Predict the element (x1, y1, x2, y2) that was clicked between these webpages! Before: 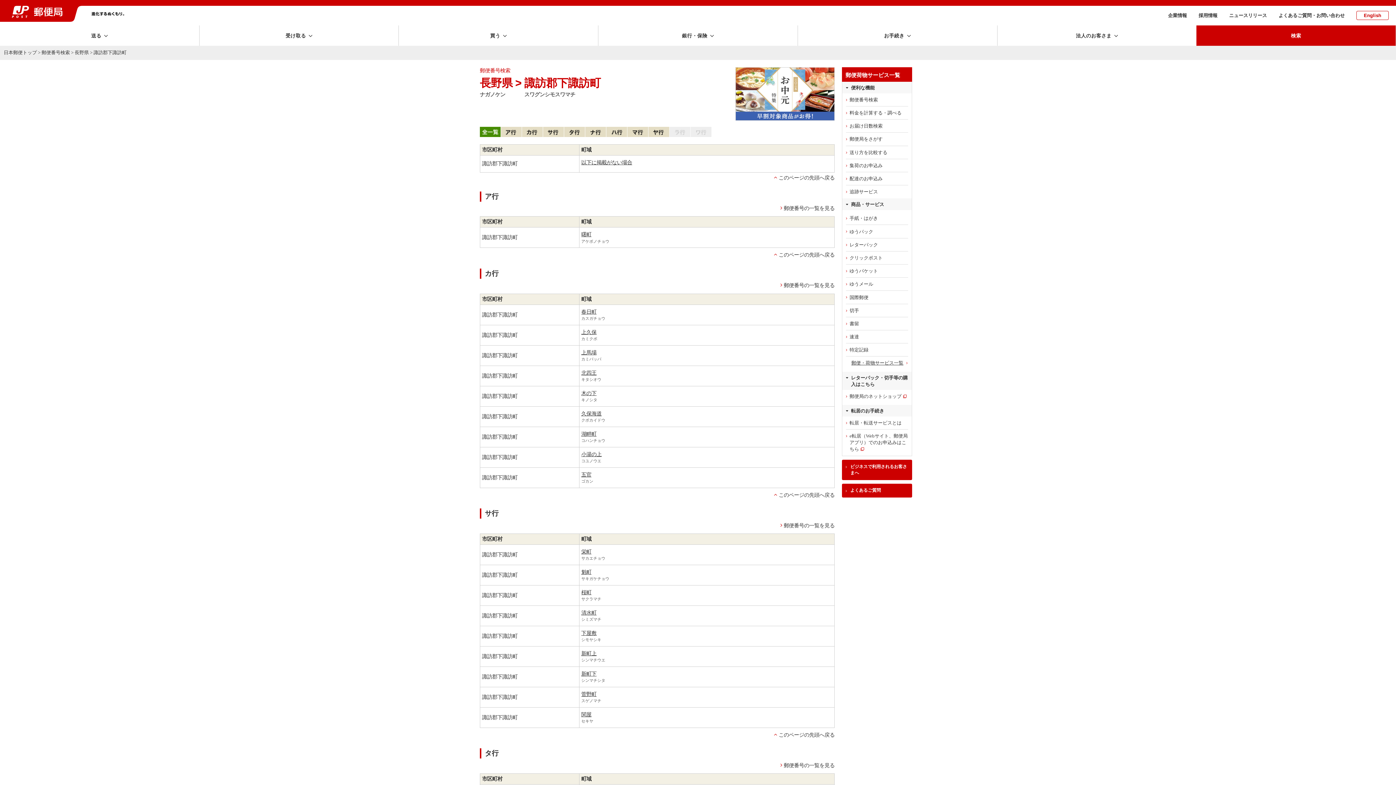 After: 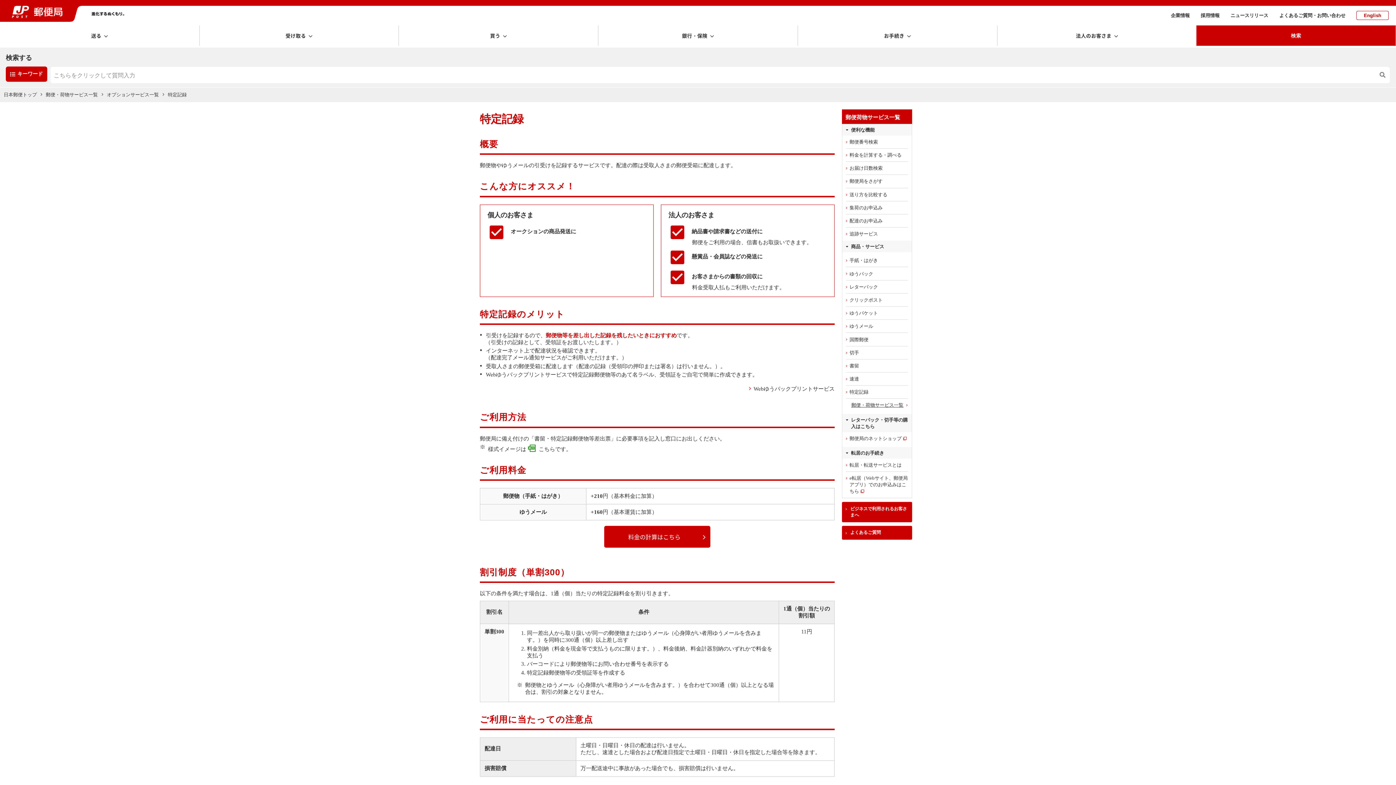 Action: label: 特定記録 bbox: (842, 343, 912, 356)